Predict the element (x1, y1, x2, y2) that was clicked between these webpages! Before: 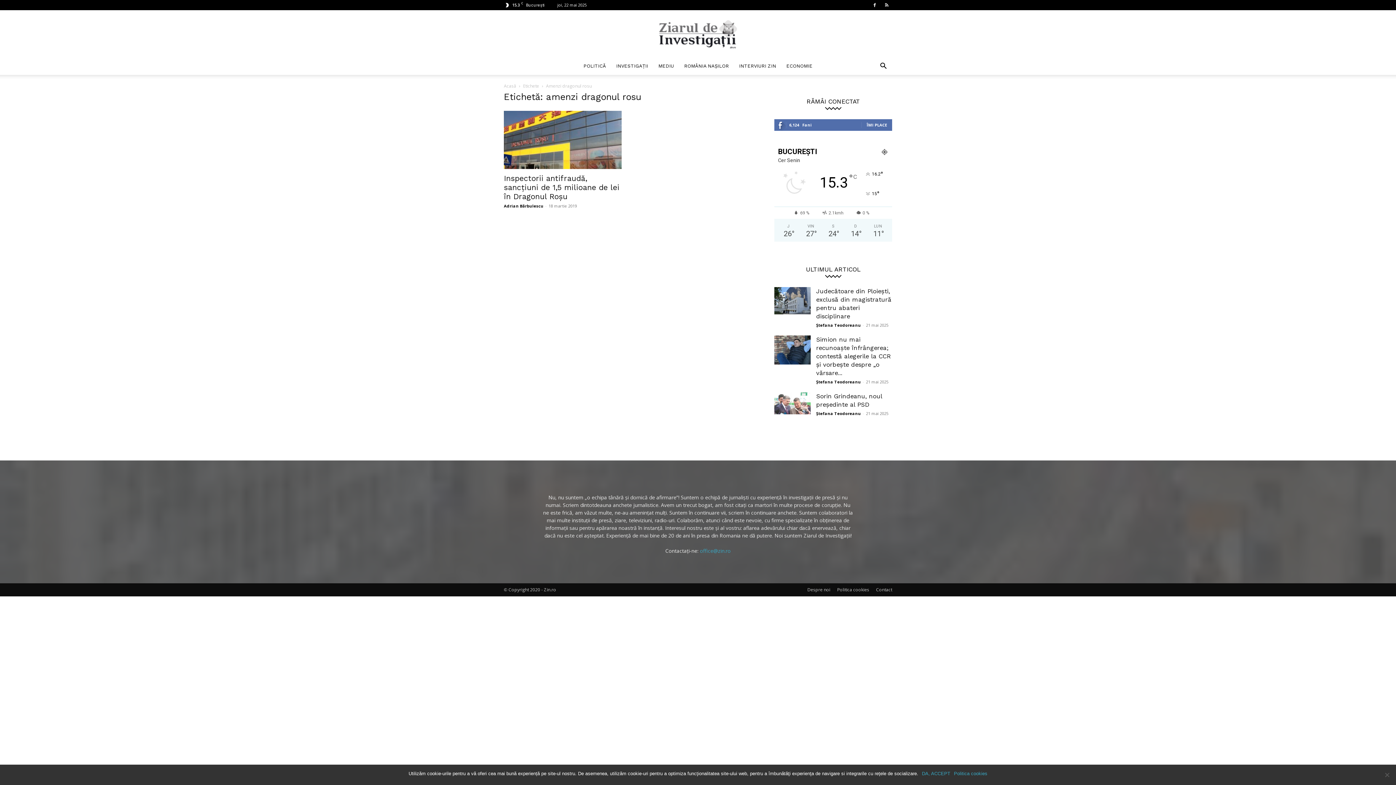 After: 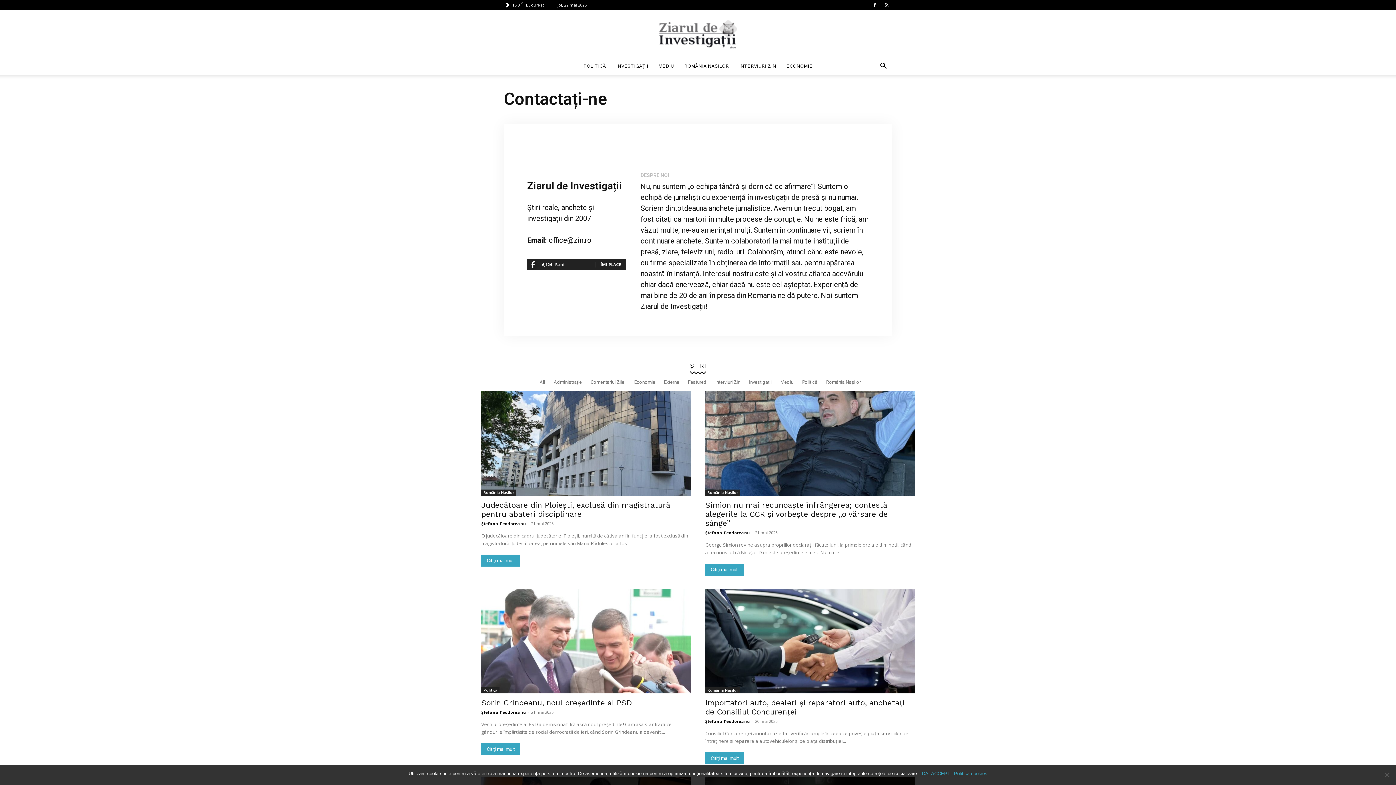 Action: bbox: (876, 586, 892, 593) label: Contact